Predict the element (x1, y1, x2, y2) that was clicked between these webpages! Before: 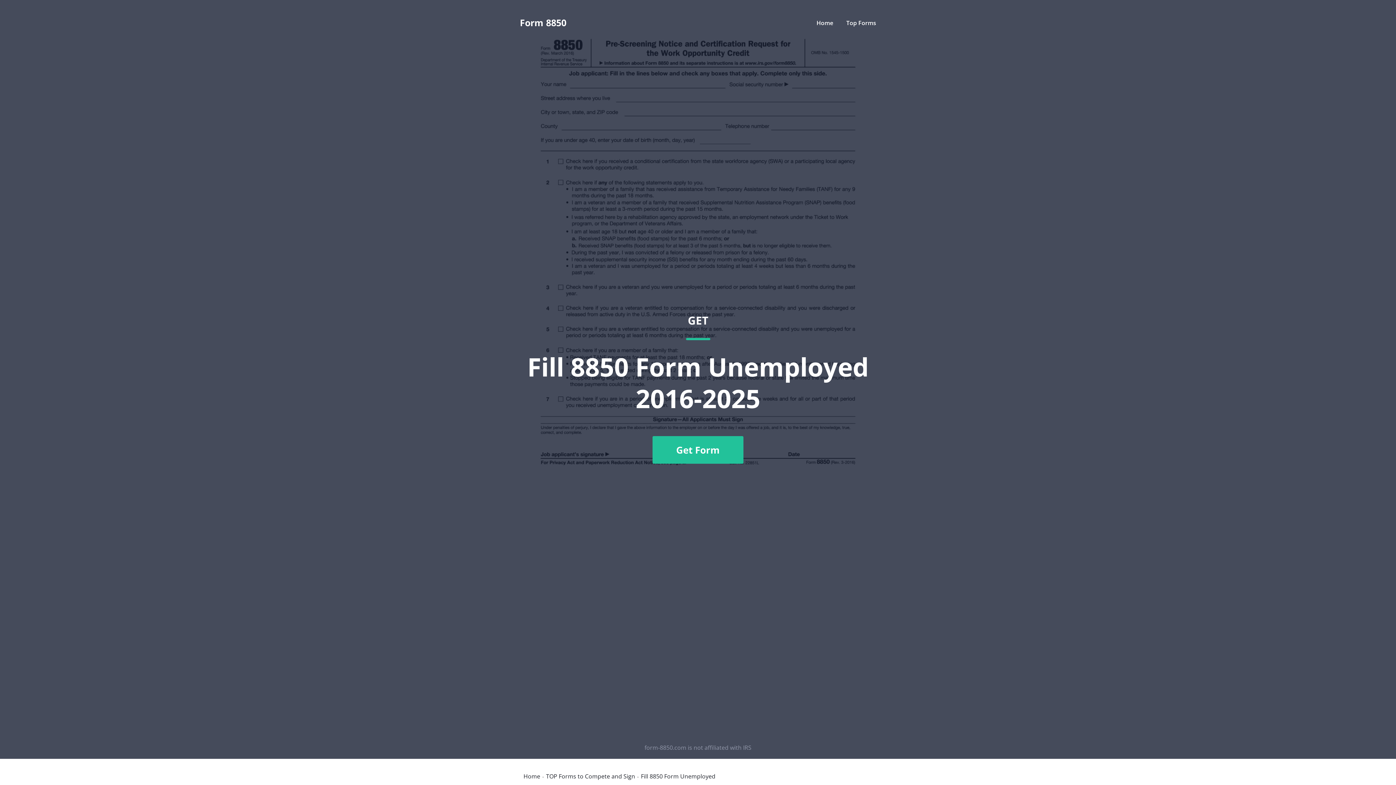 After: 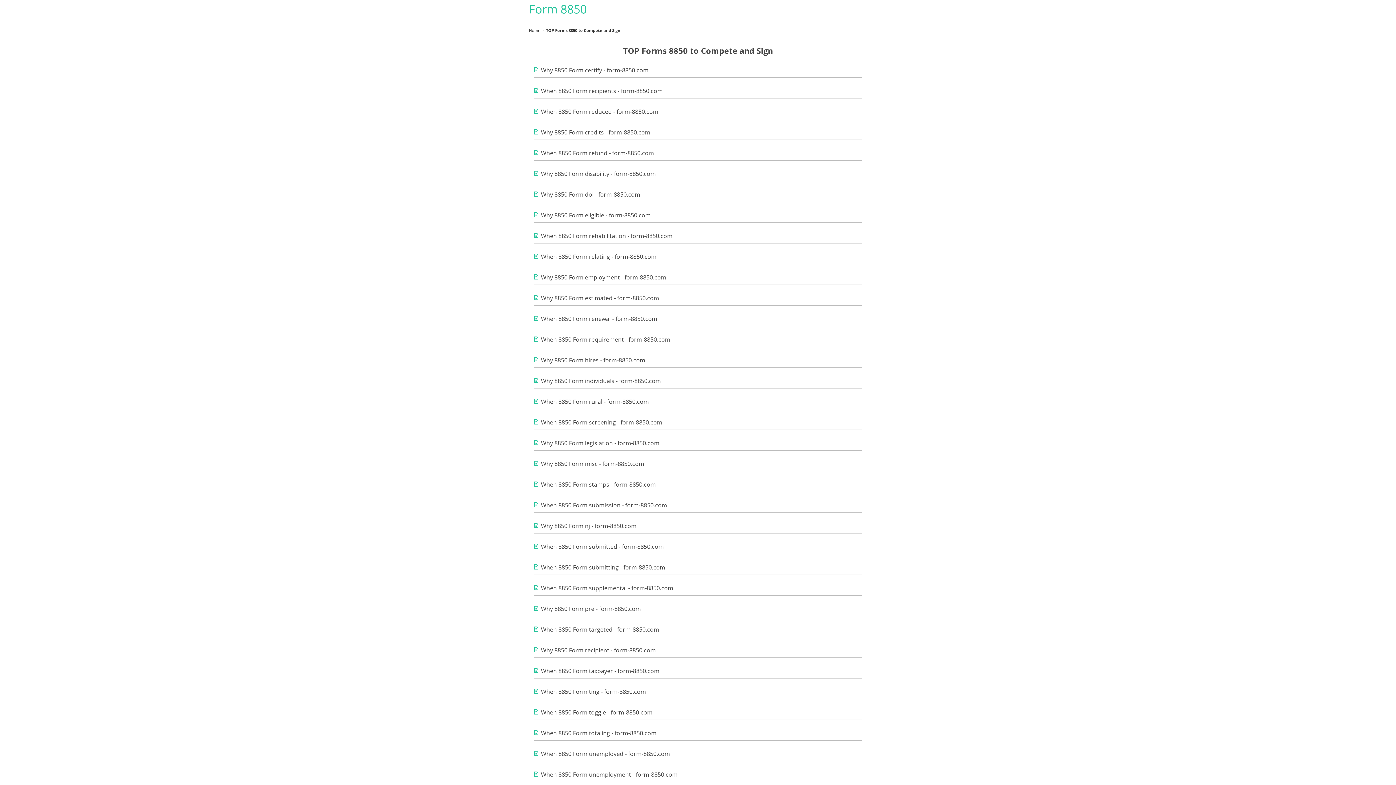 Action: label: Top Forms bbox: (846, 18, 876, 26)